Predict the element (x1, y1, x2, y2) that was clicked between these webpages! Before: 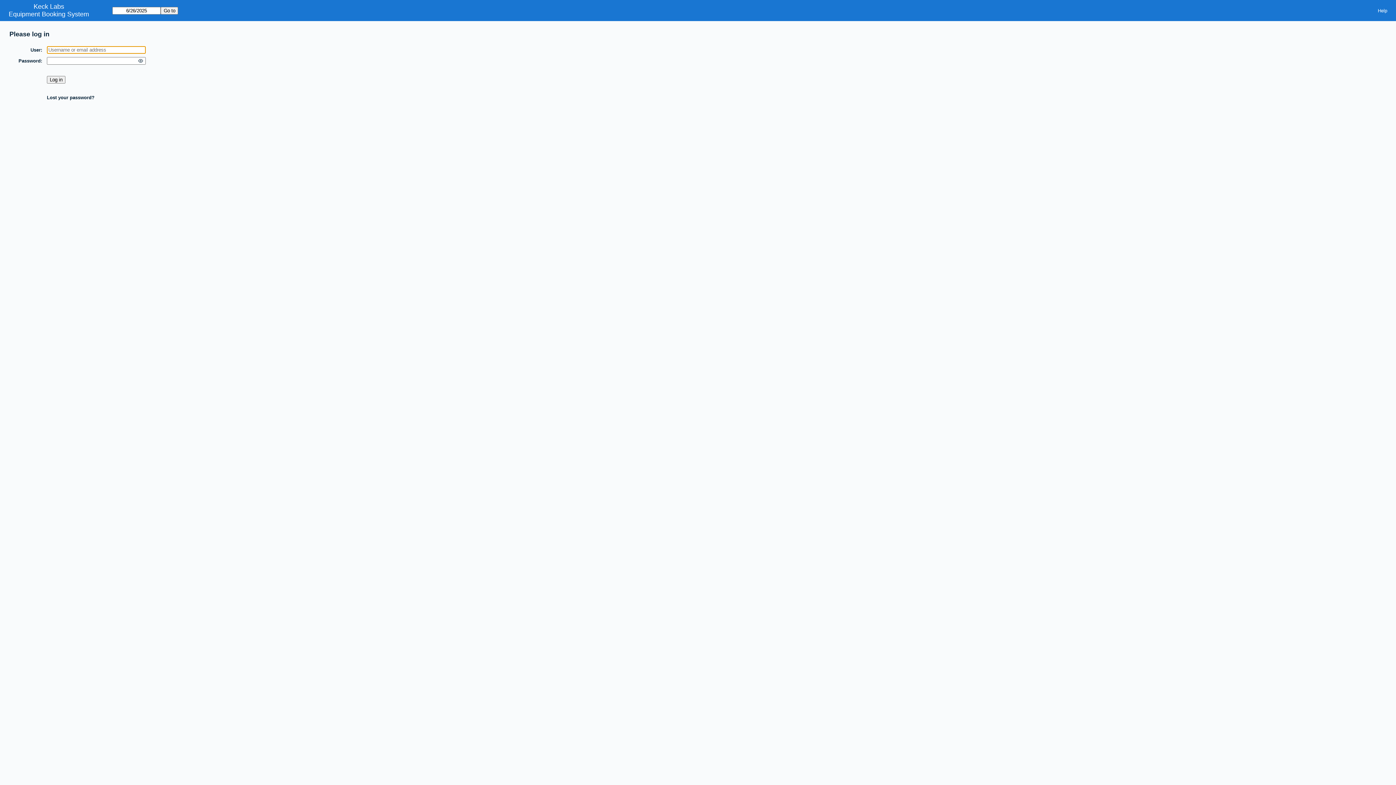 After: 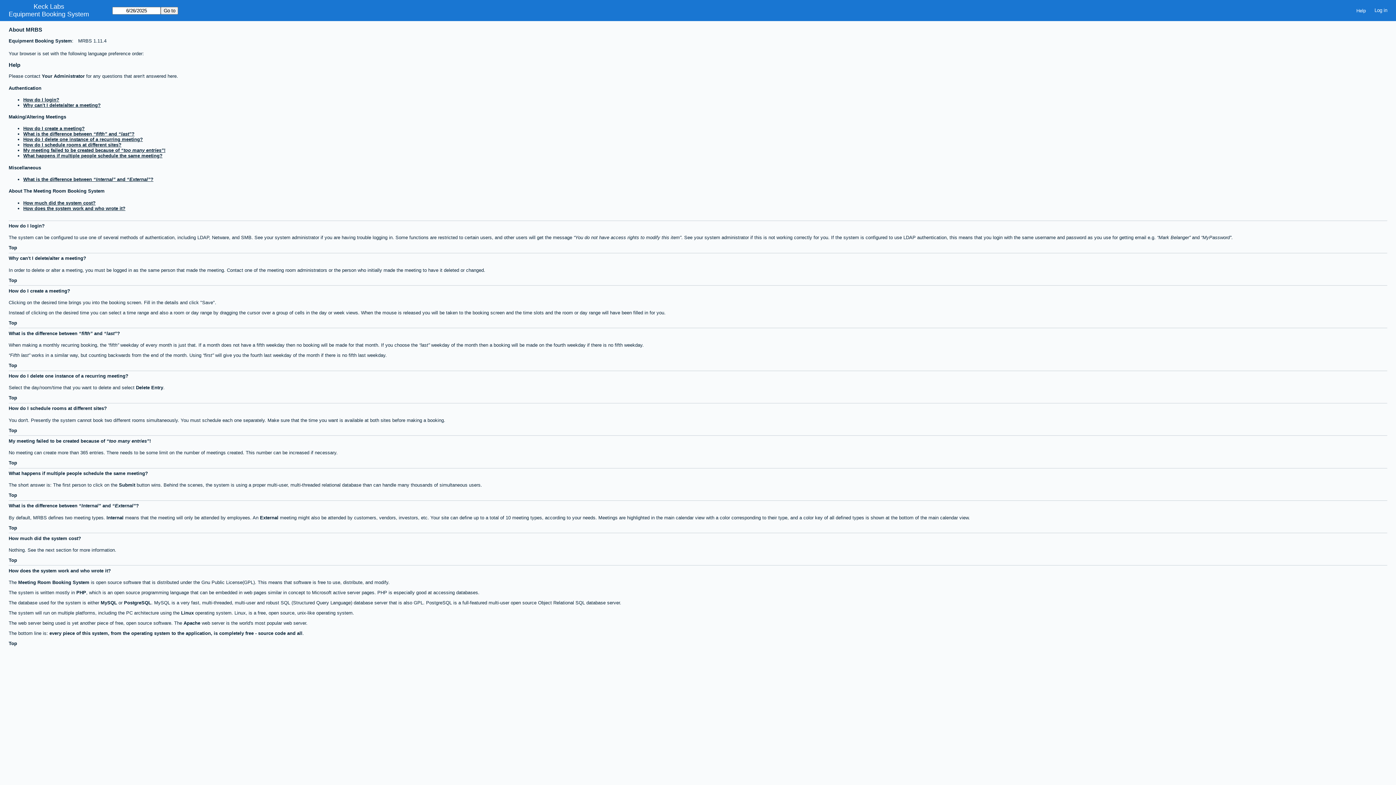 Action: bbox: (1373, 5, 1392, 15) label: Help